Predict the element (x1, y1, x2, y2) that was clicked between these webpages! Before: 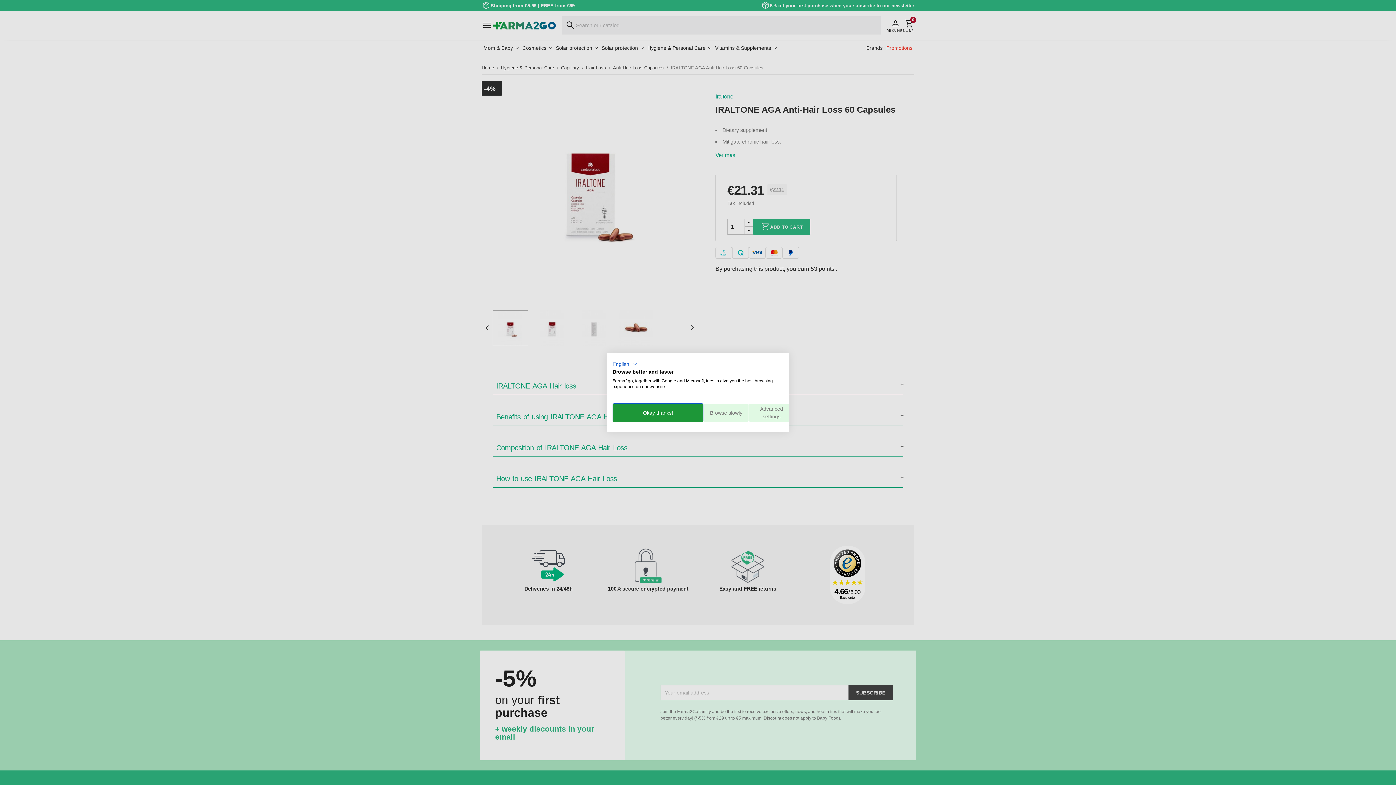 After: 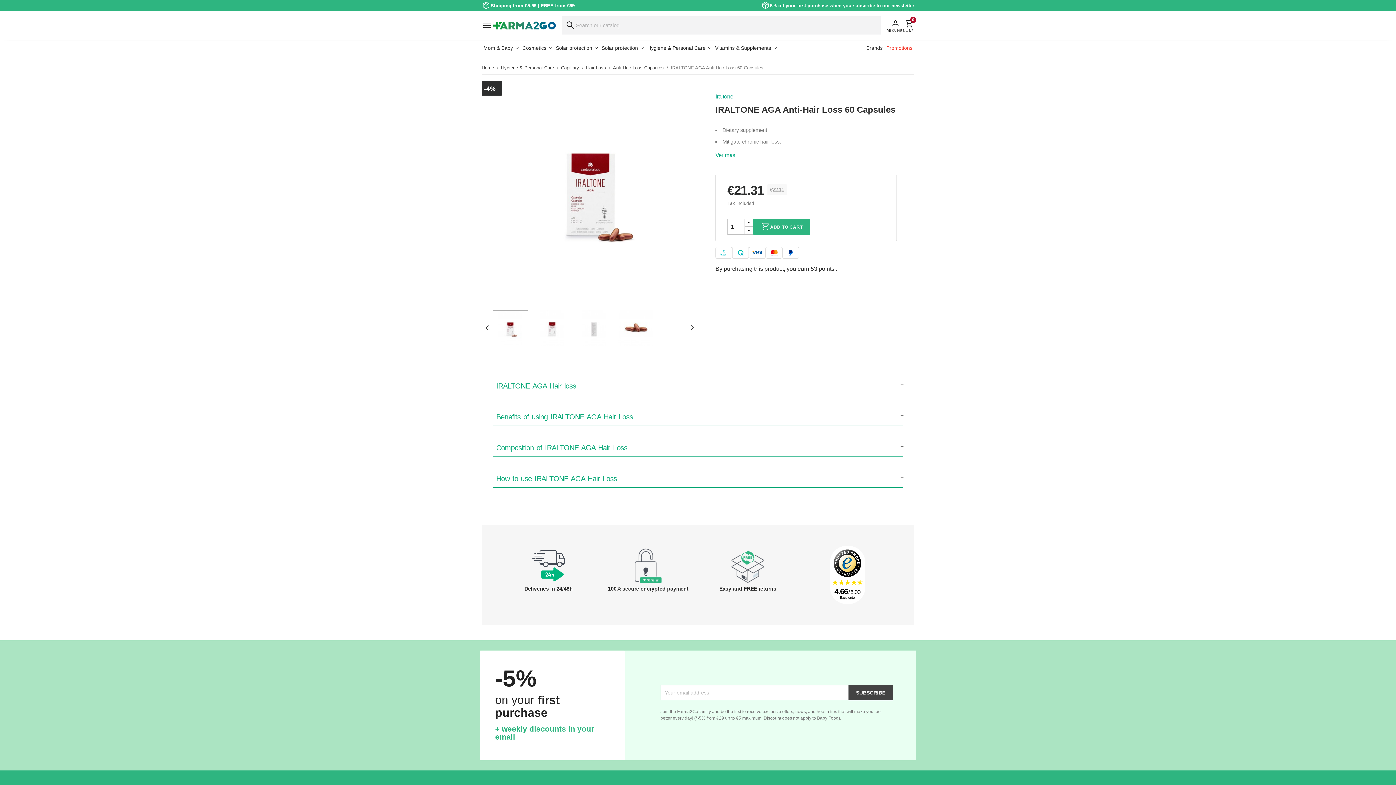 Action: bbox: (612, 403, 703, 422) label: Accept all cookies